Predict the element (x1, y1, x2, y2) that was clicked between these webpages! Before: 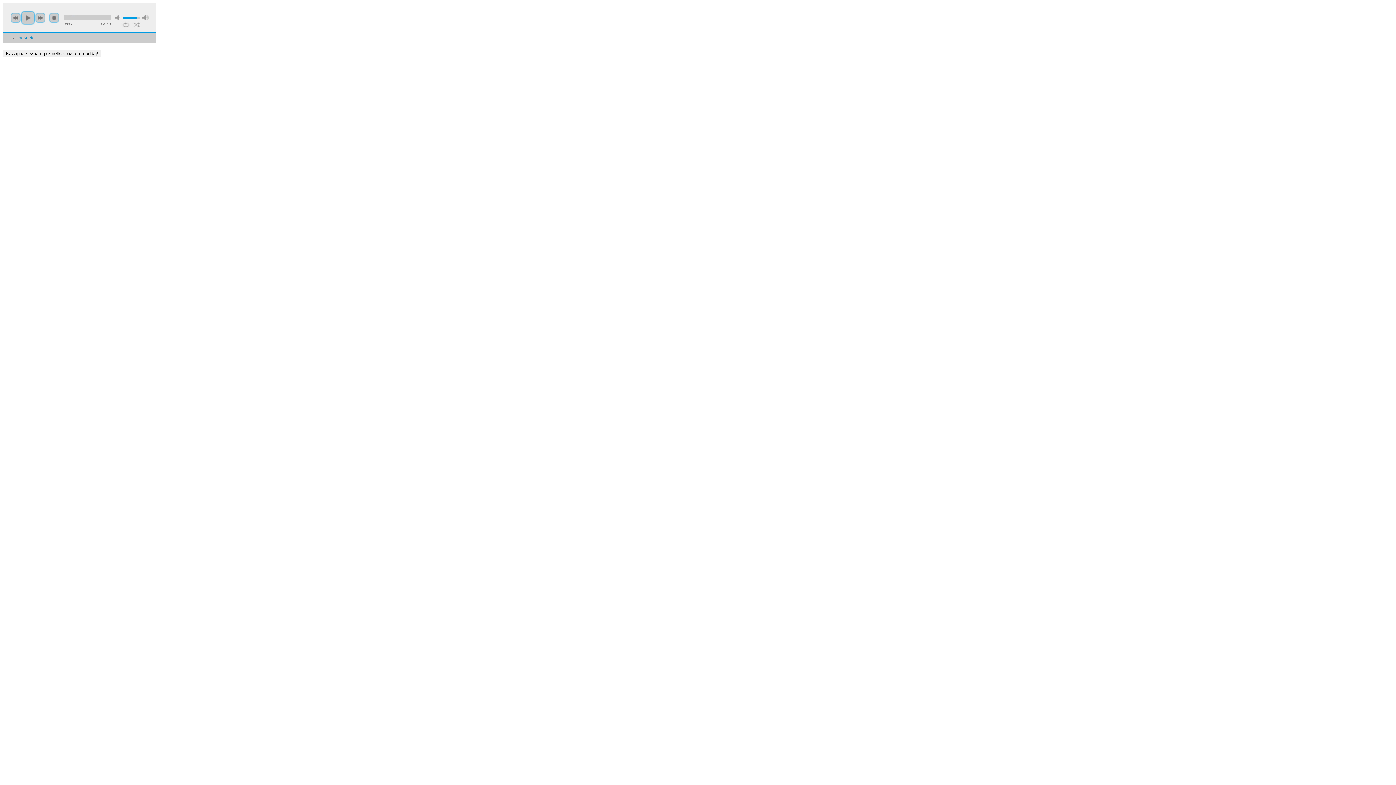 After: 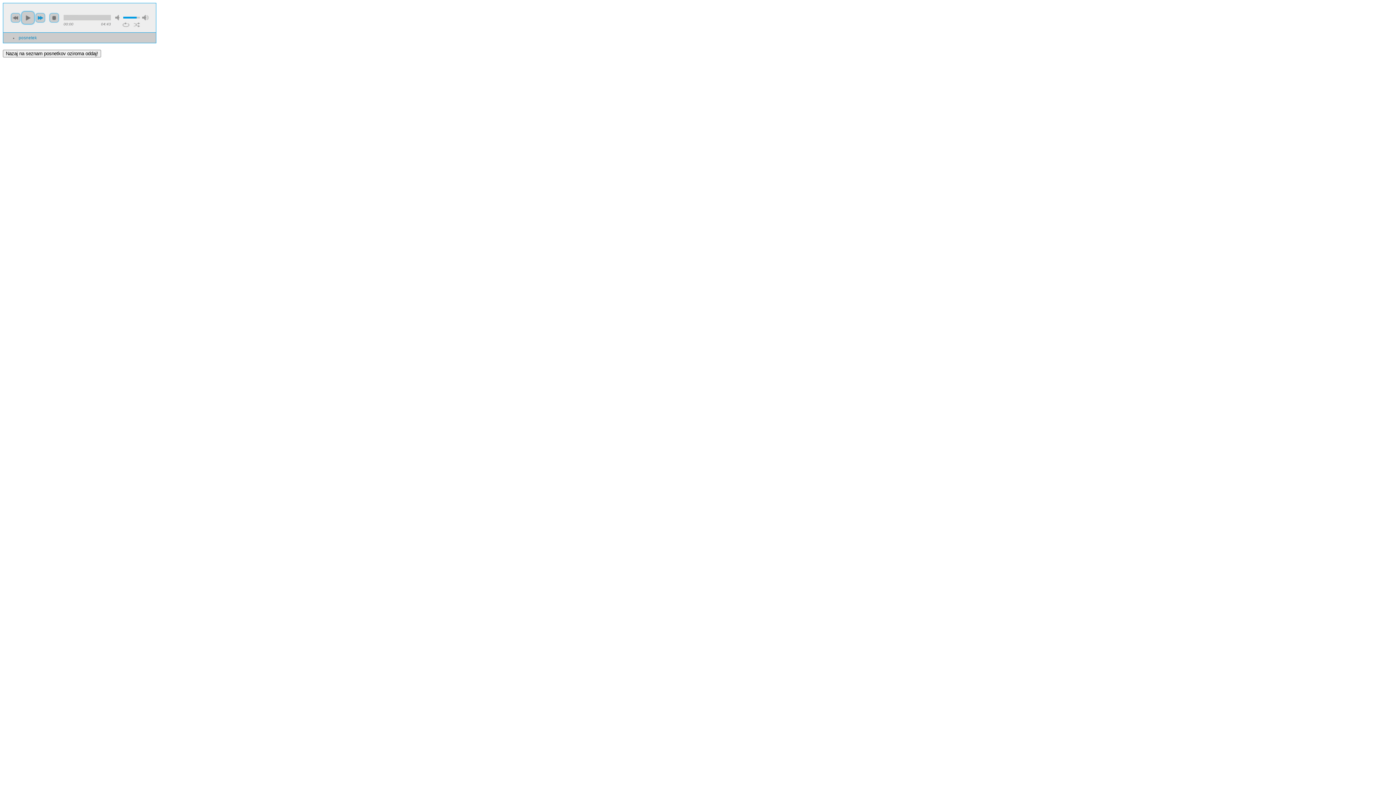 Action: bbox: (35, 12, 45, 22) label: next